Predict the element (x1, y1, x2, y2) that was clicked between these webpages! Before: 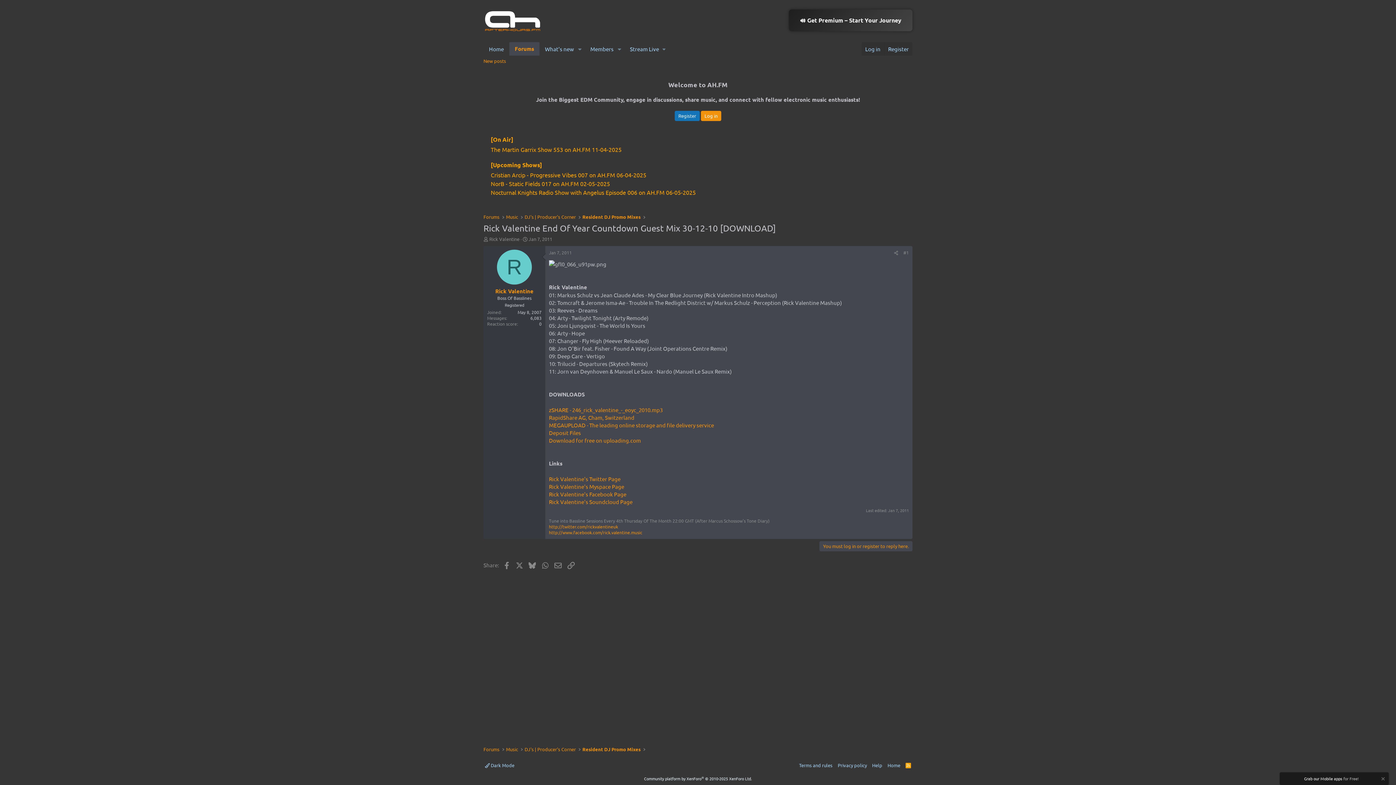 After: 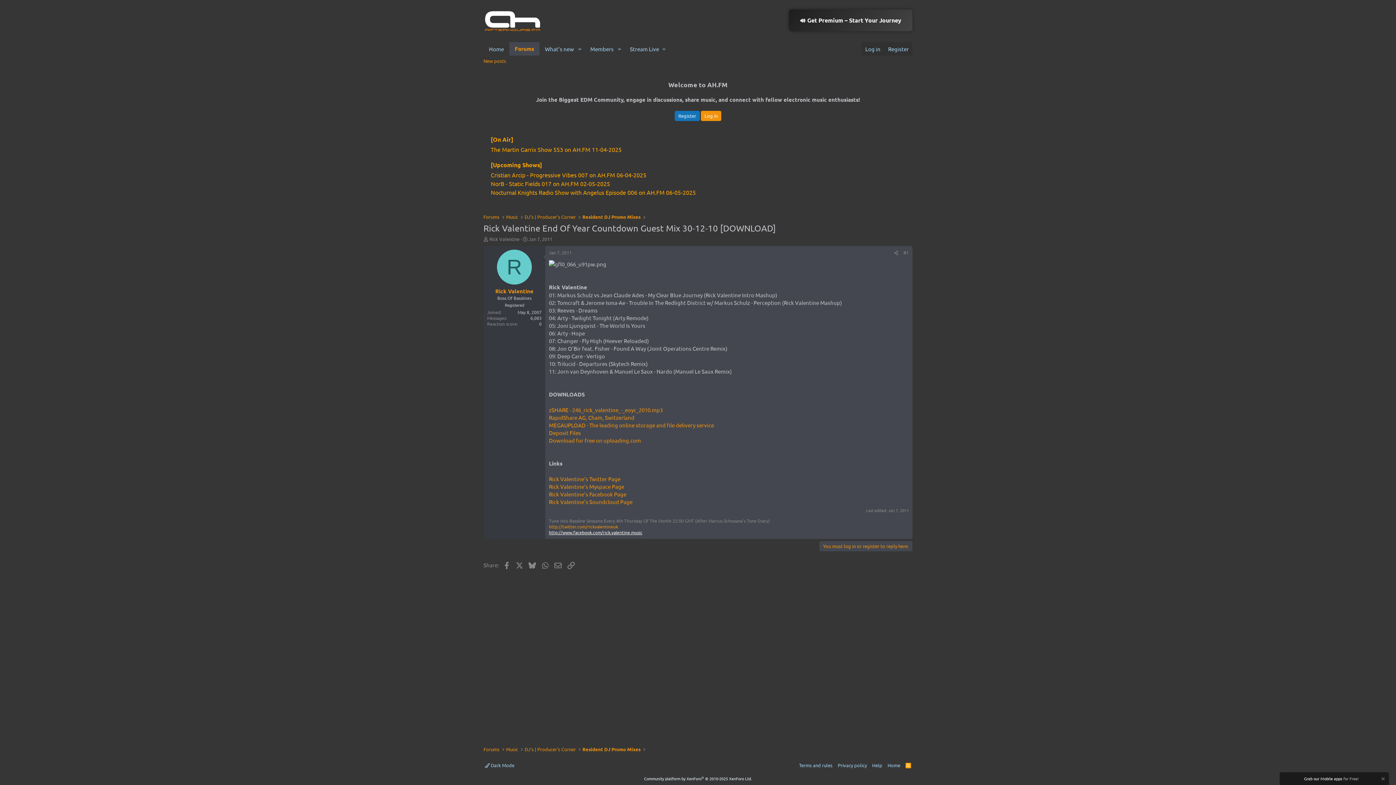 Action: label: http://www.facebook.com/rick.valentine.music bbox: (549, 529, 642, 535)